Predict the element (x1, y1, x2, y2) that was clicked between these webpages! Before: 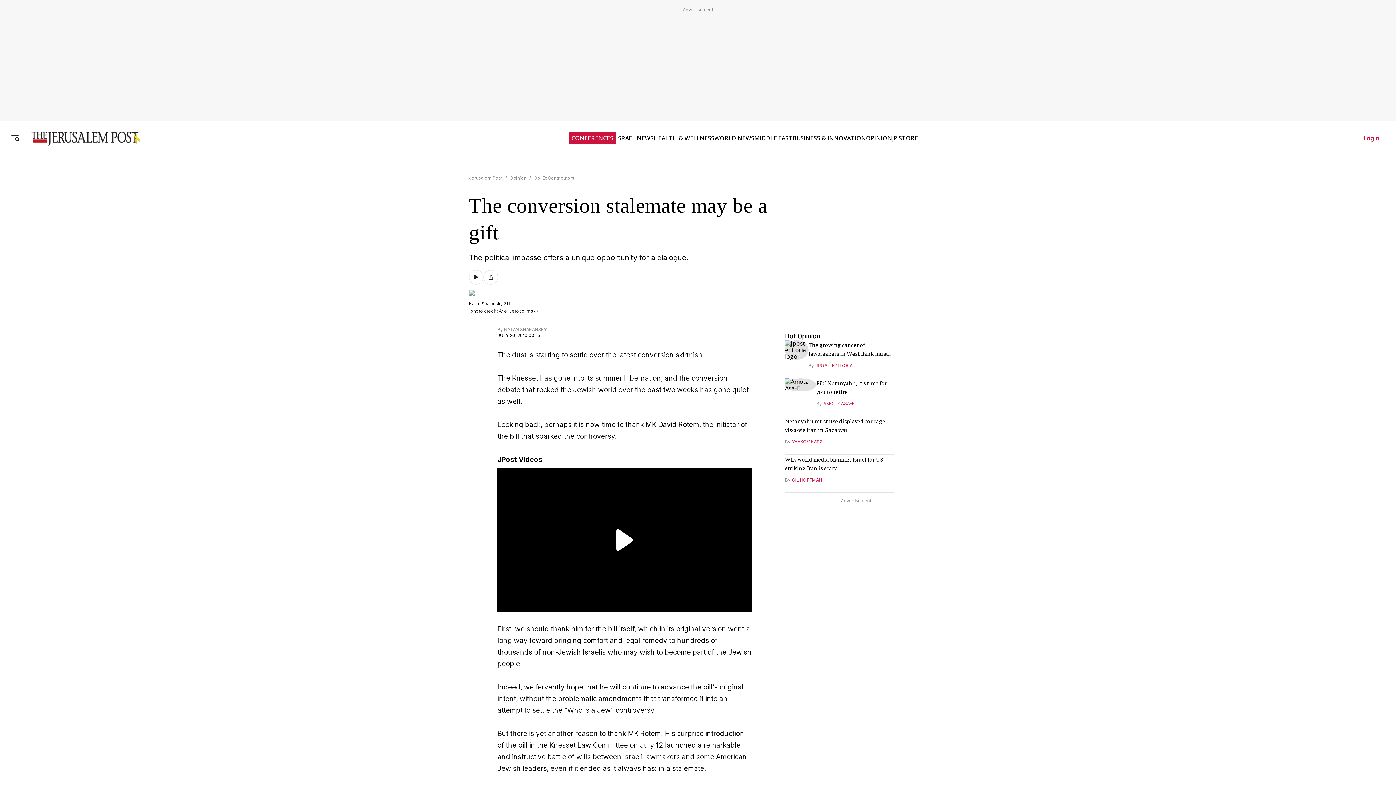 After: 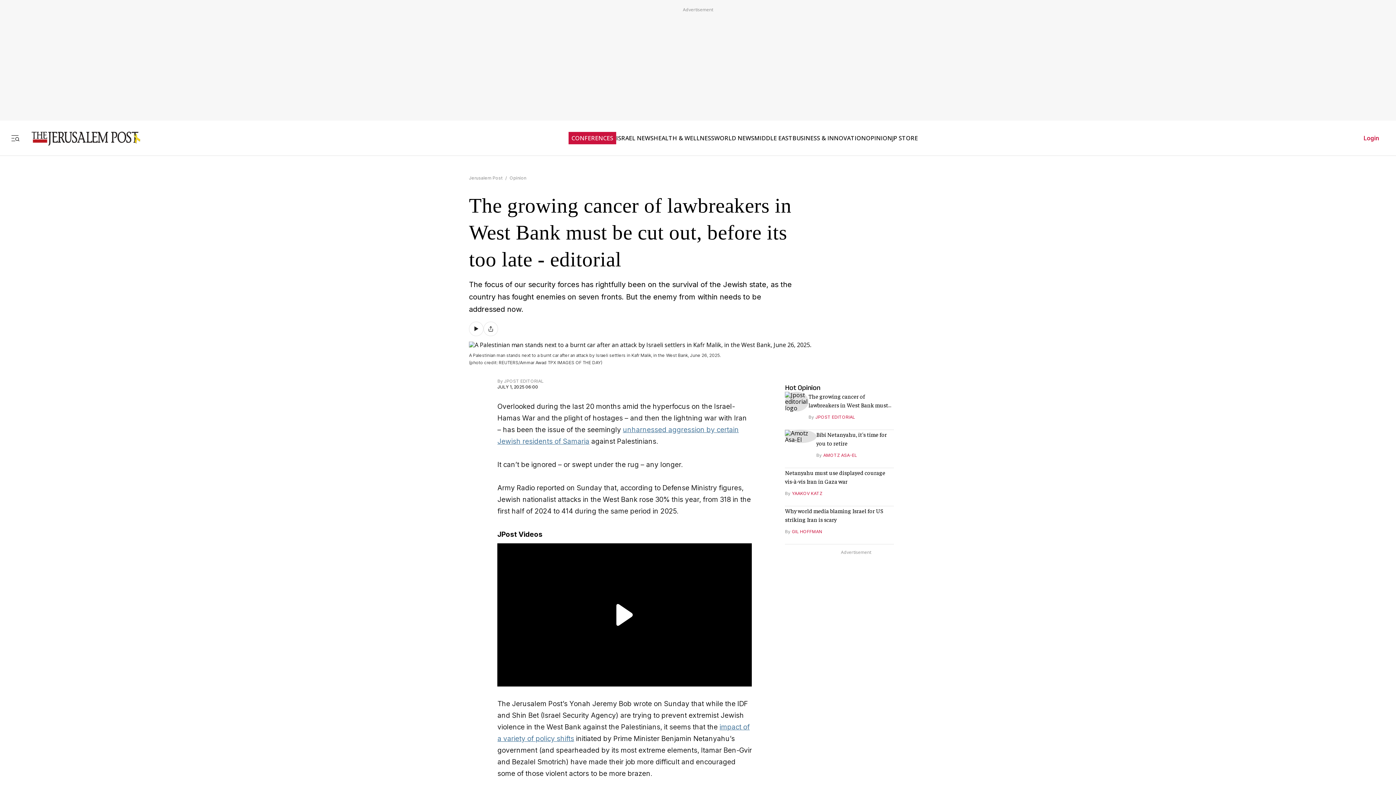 Action: bbox: (785, 352, 808, 360)